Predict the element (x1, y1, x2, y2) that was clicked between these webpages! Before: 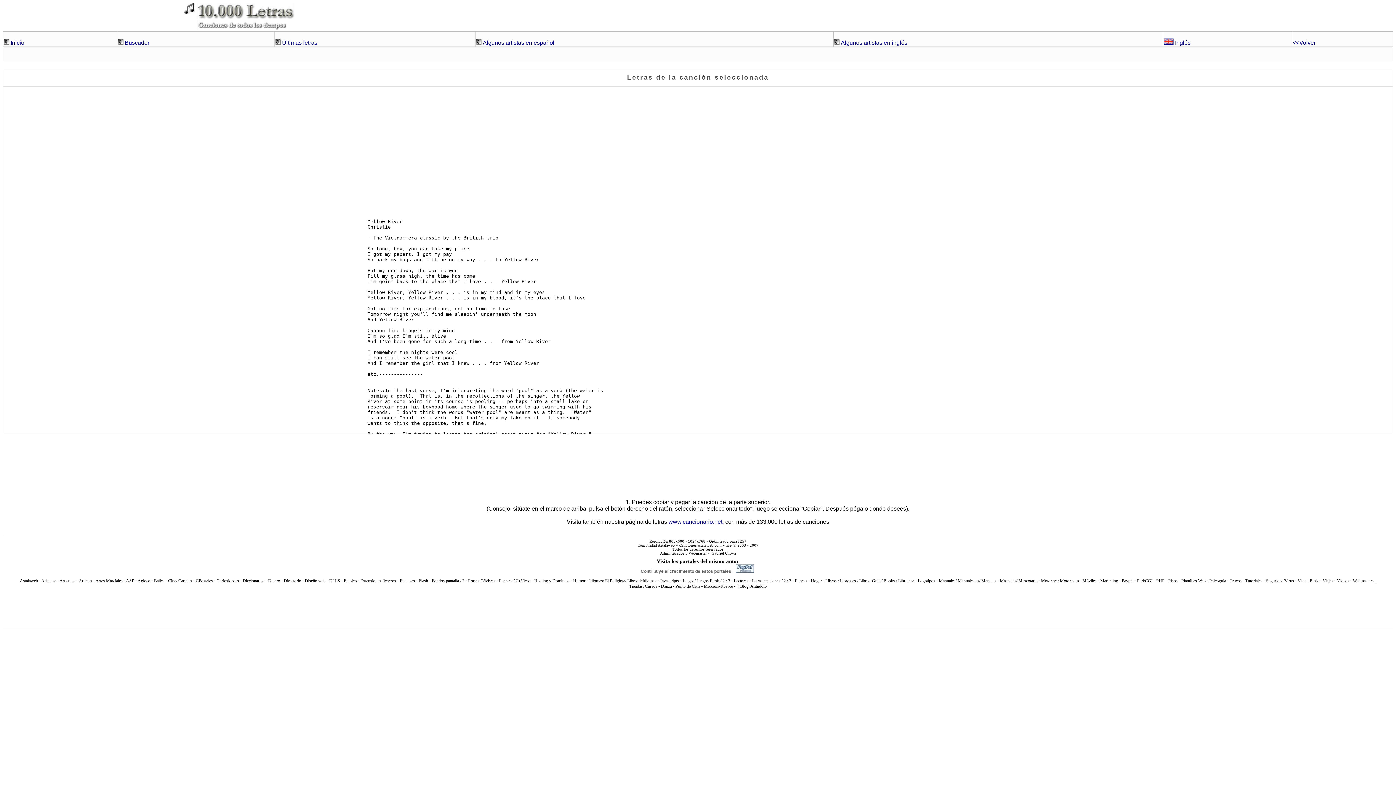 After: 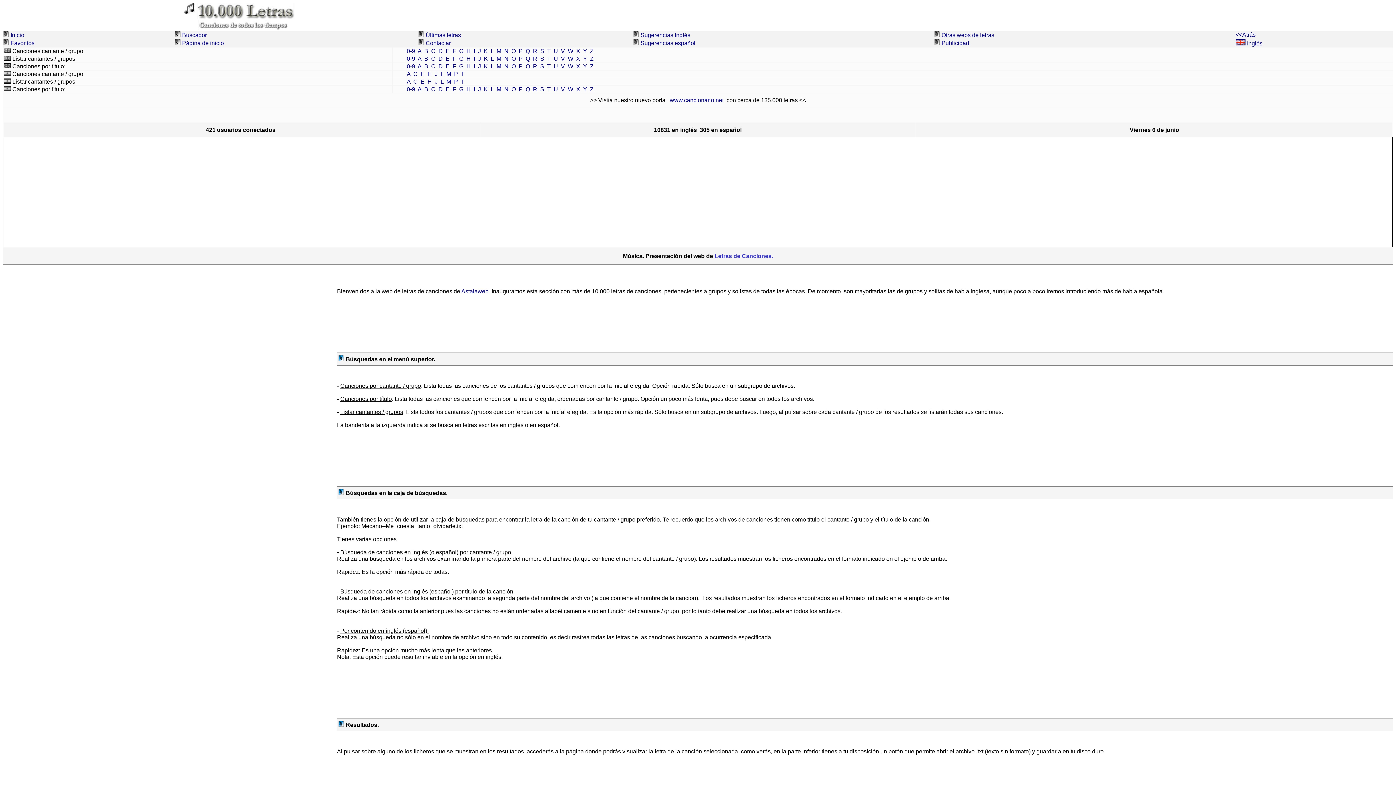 Action: label: Inicio bbox: (10, 39, 24, 45)